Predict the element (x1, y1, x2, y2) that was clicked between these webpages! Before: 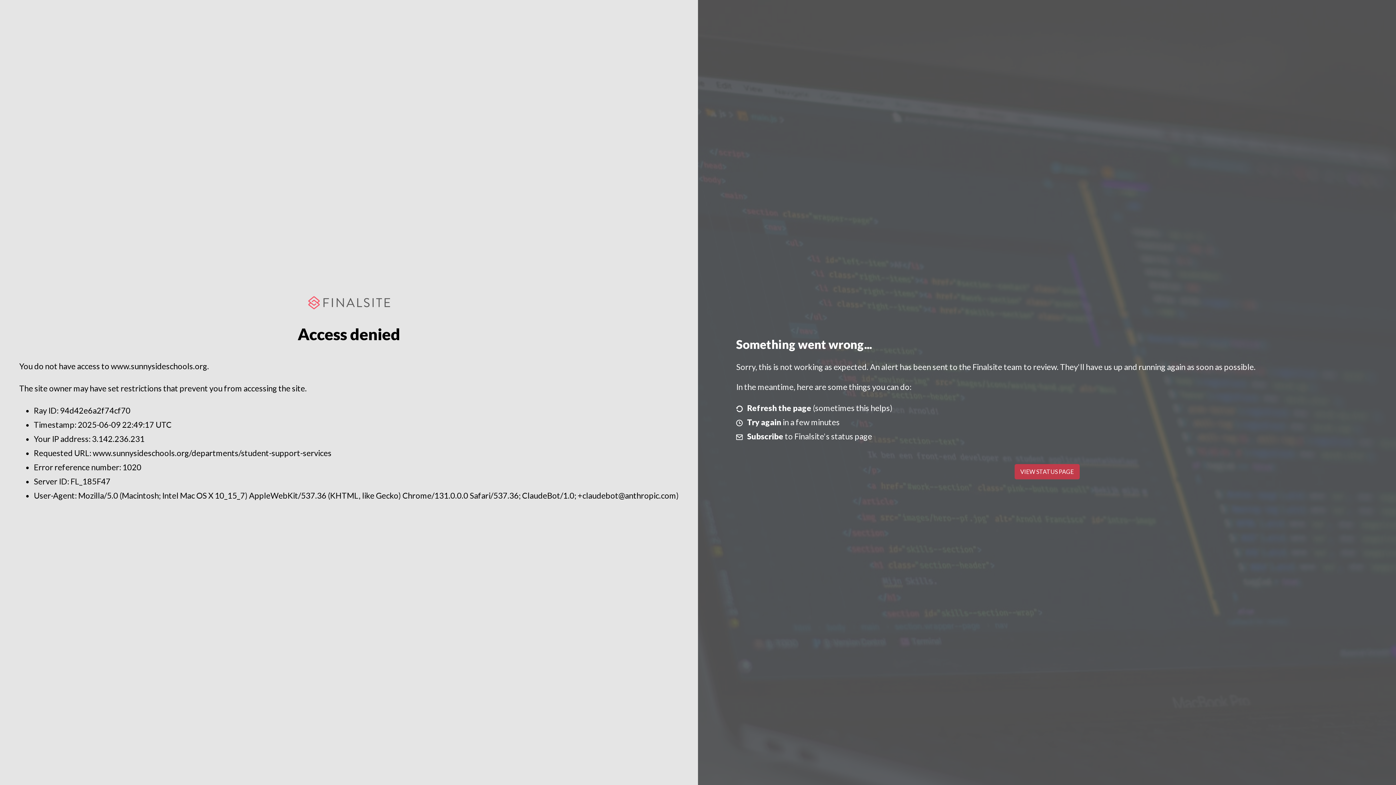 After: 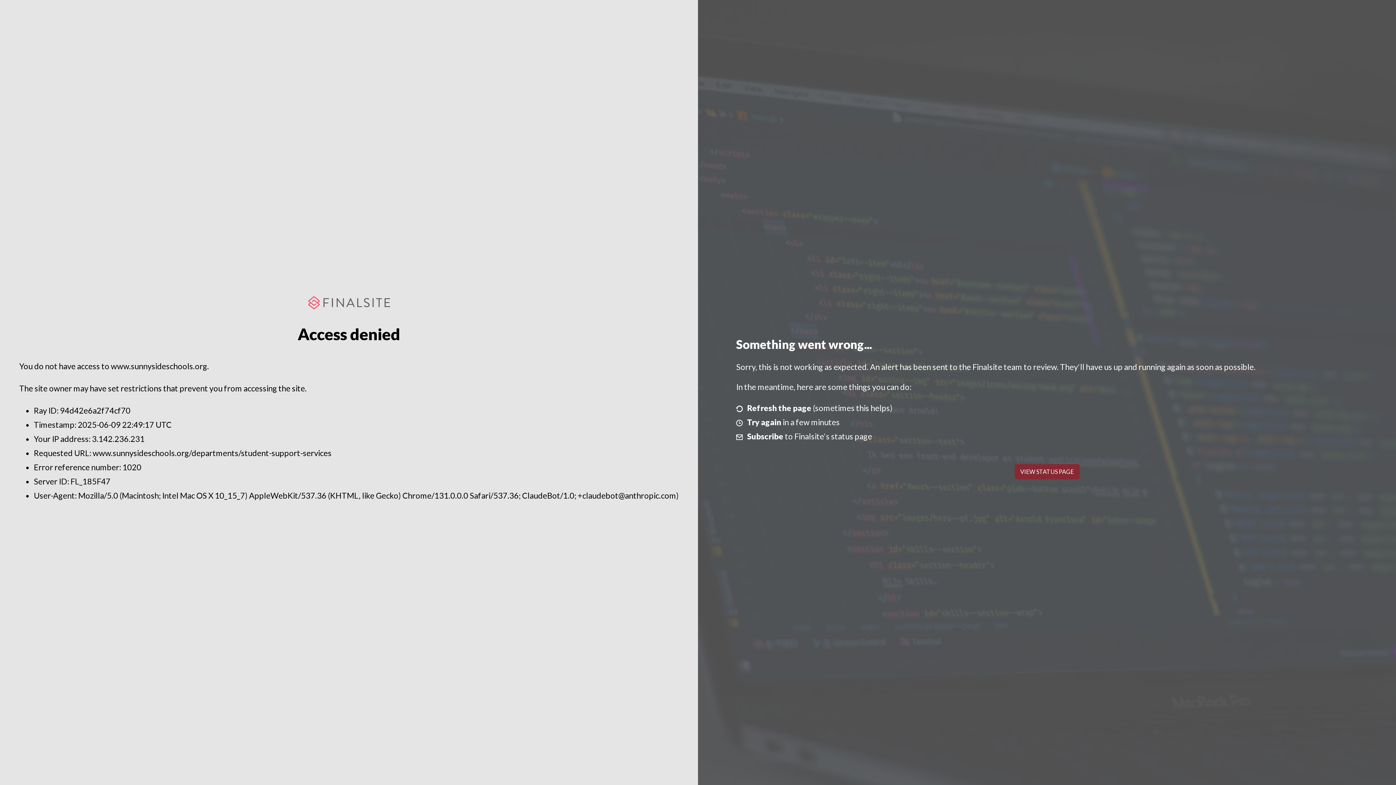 Action: label: VIEW STATUS PAGE bbox: (1014, 464, 1079, 479)